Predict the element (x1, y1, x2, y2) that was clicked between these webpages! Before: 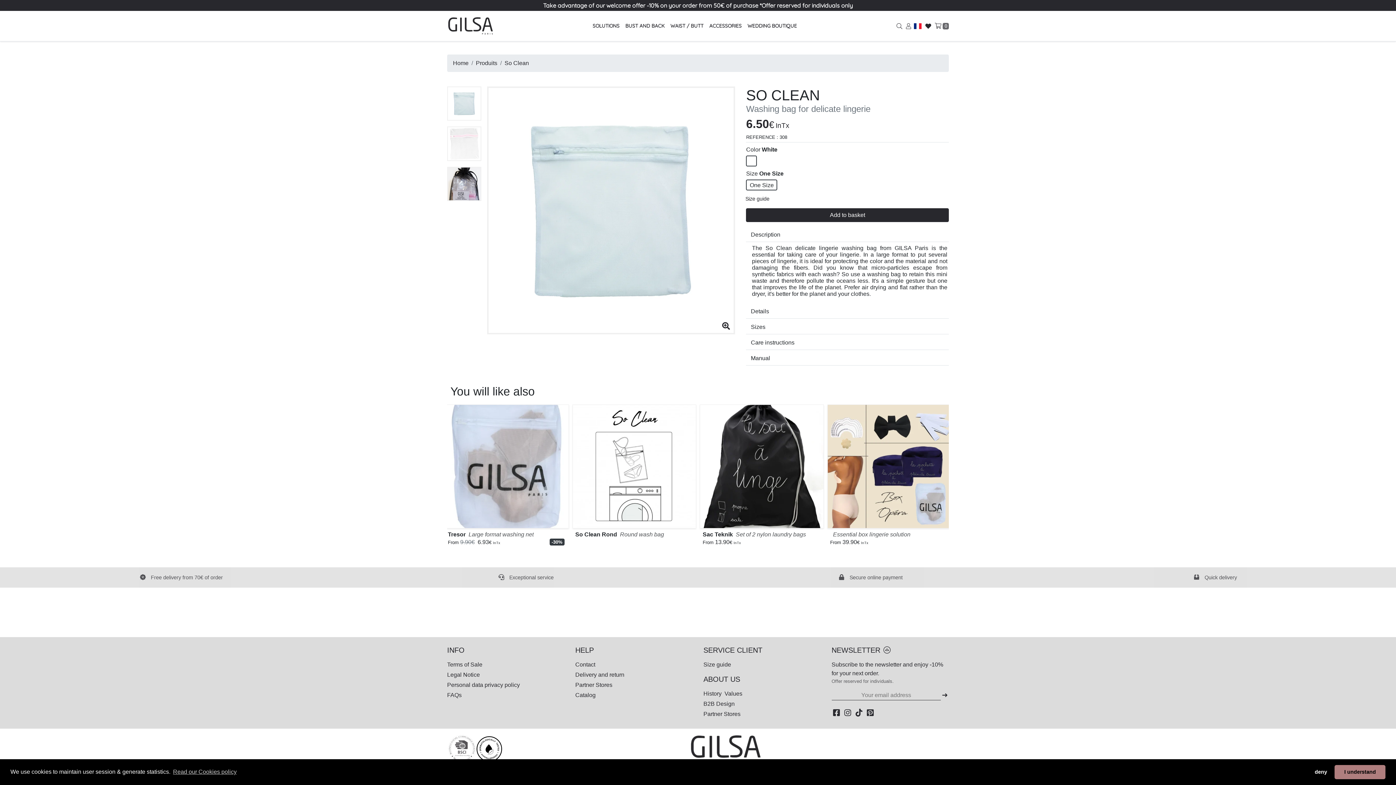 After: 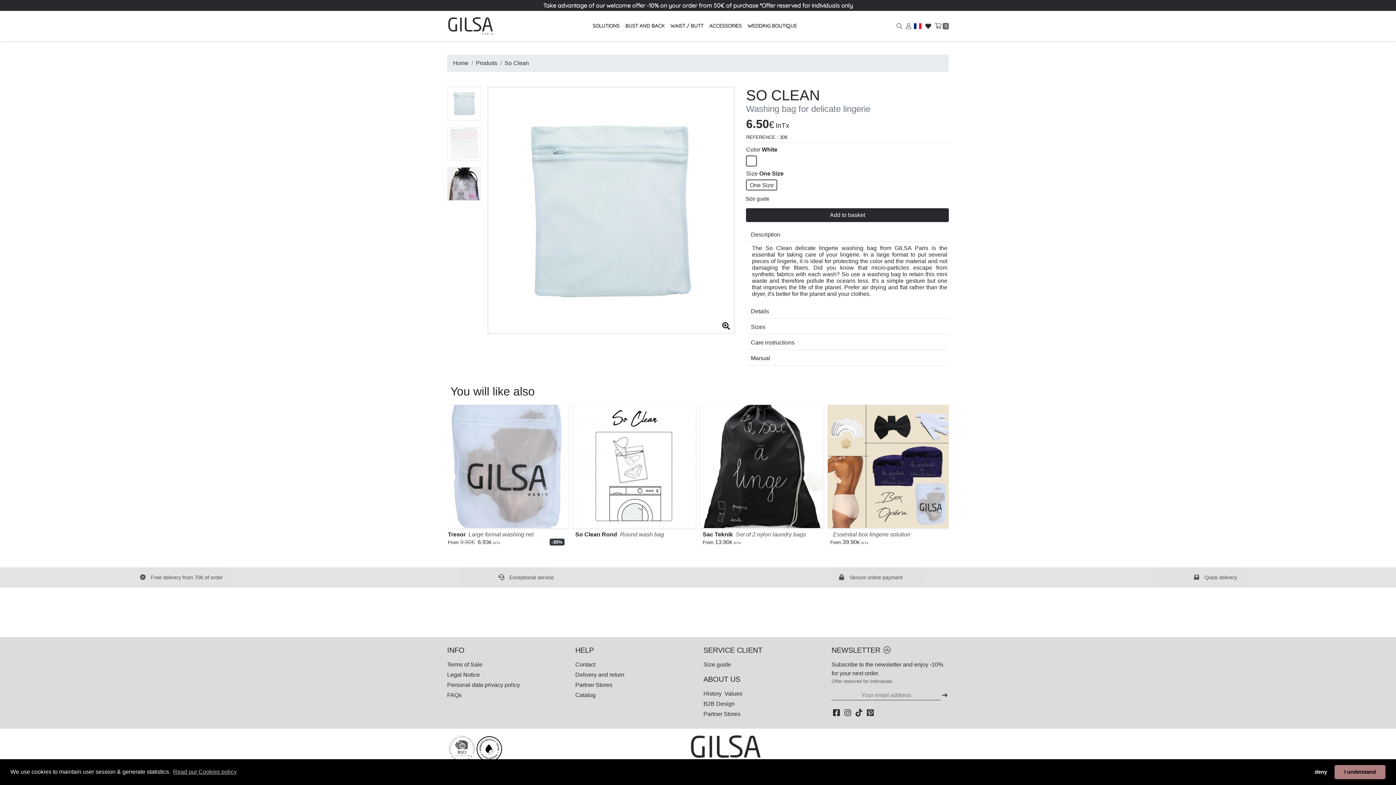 Action: label: So Clean bbox: (504, 60, 529, 66)